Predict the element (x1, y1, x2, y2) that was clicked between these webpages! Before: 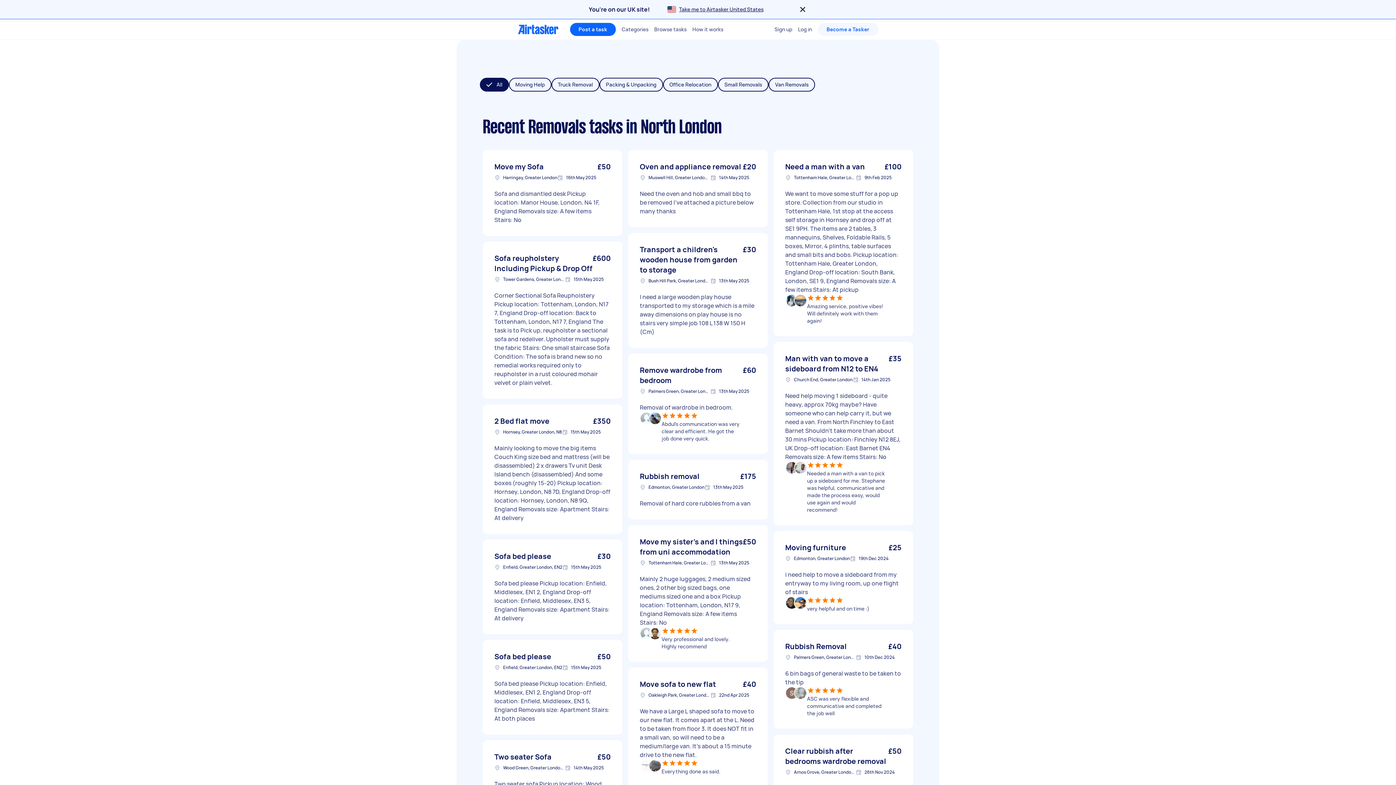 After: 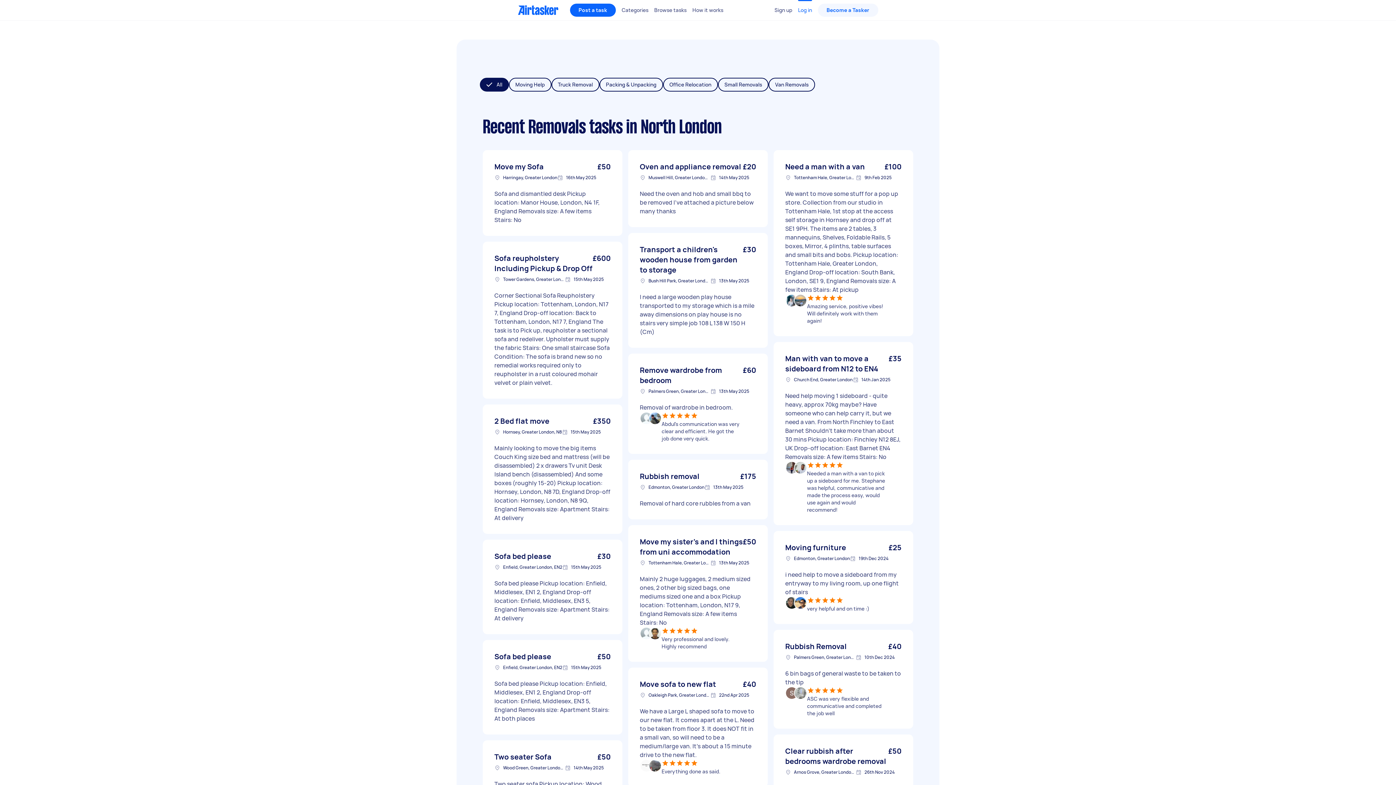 Action: bbox: (798, 5, 807, 13) label: Close